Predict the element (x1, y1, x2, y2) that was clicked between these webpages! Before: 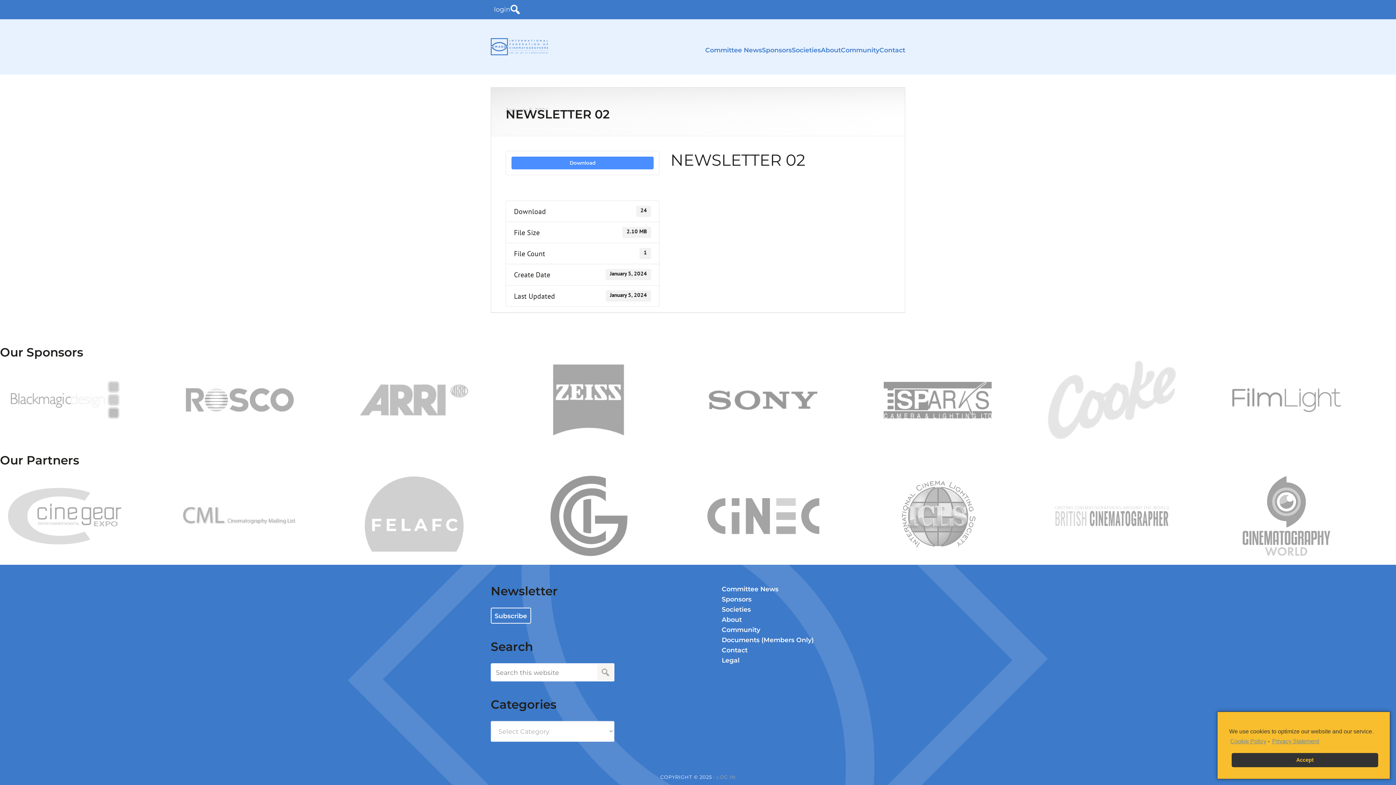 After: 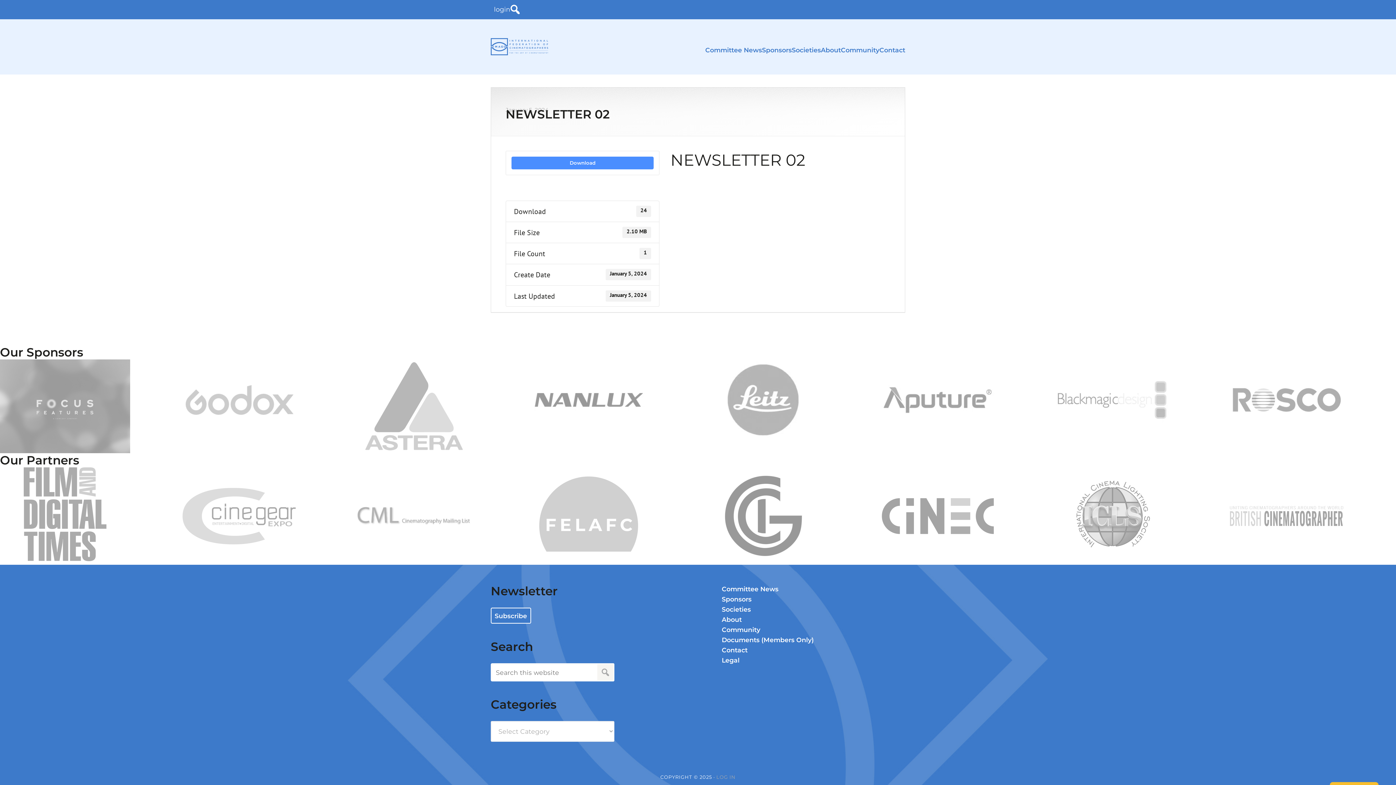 Action: bbox: (1232, 753, 1378, 767) label: Accept